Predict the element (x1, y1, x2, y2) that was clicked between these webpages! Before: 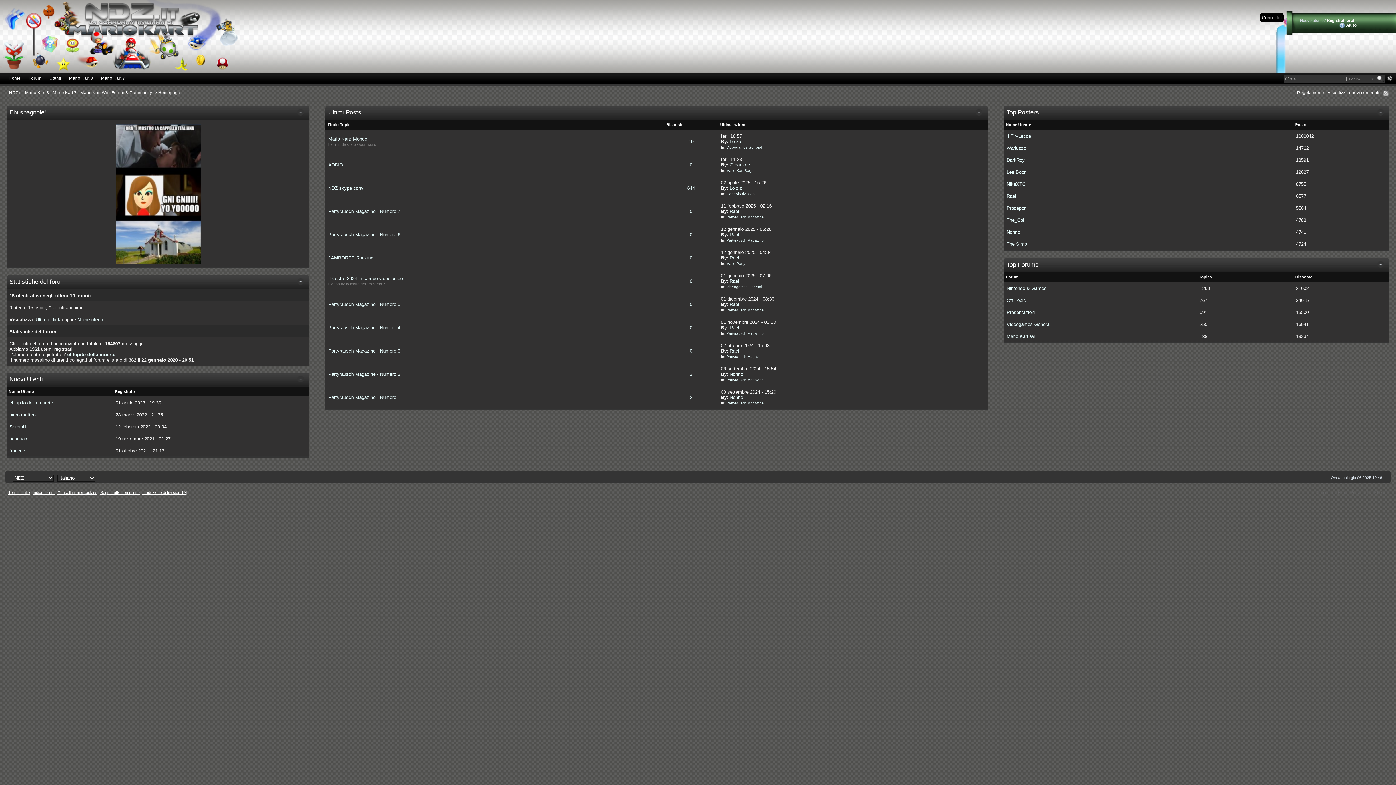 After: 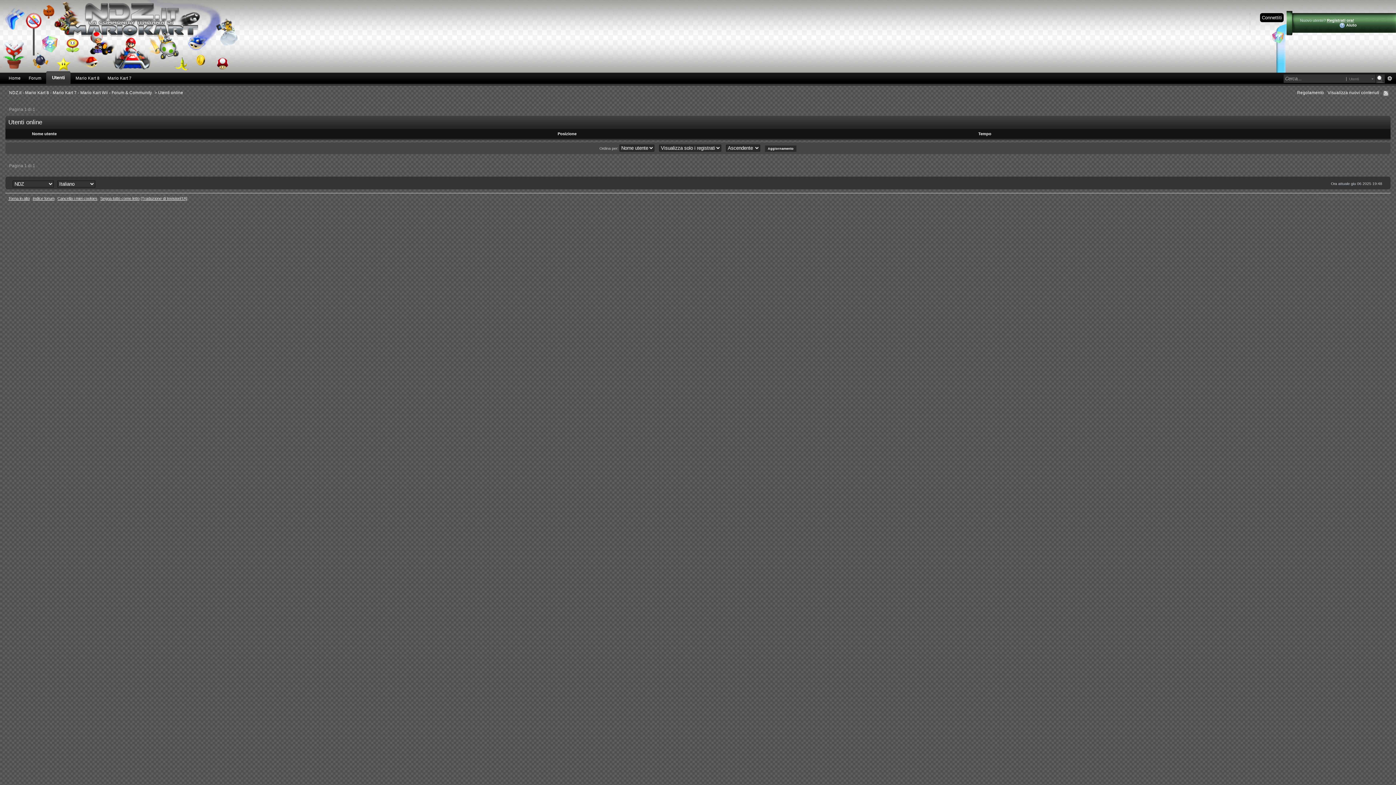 Action: bbox: (77, 317, 104, 322) label: Nome utente